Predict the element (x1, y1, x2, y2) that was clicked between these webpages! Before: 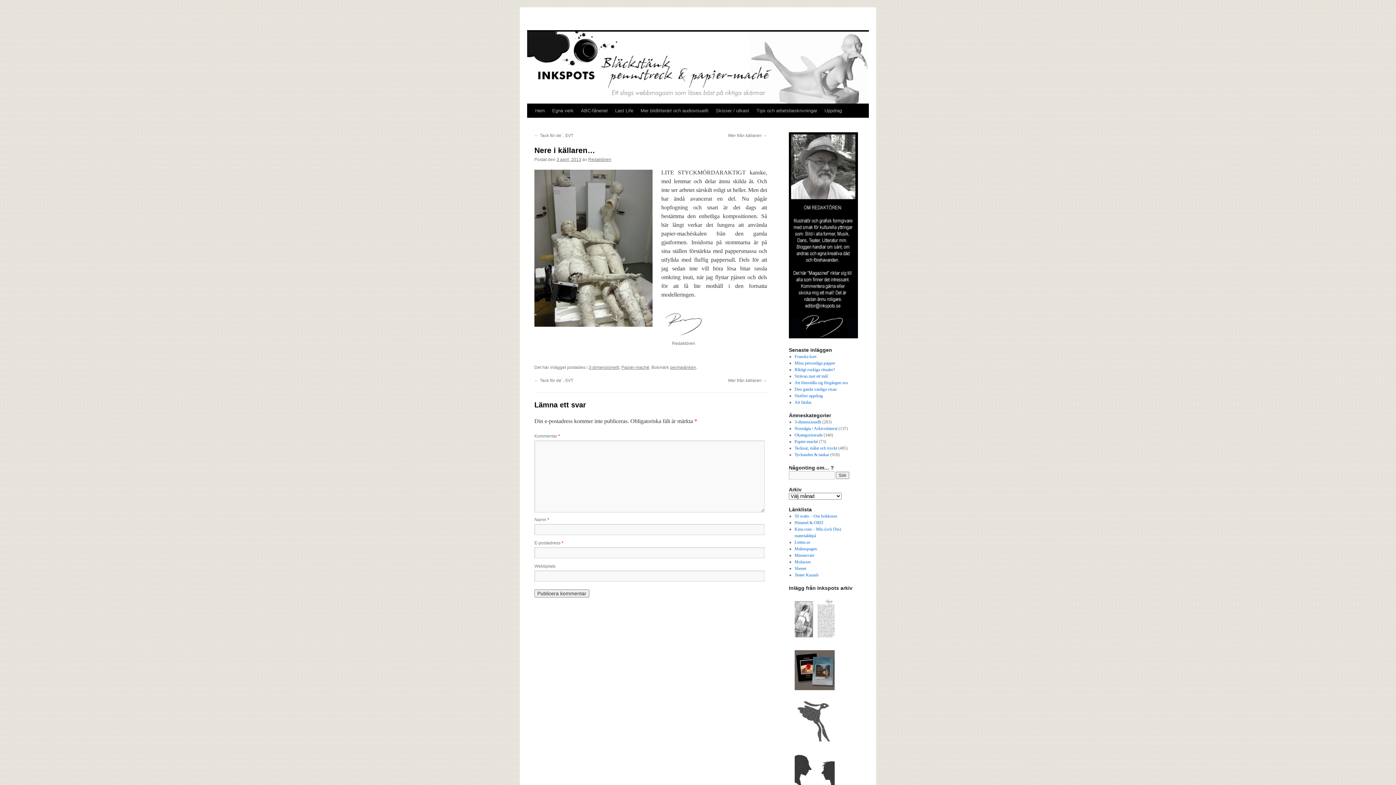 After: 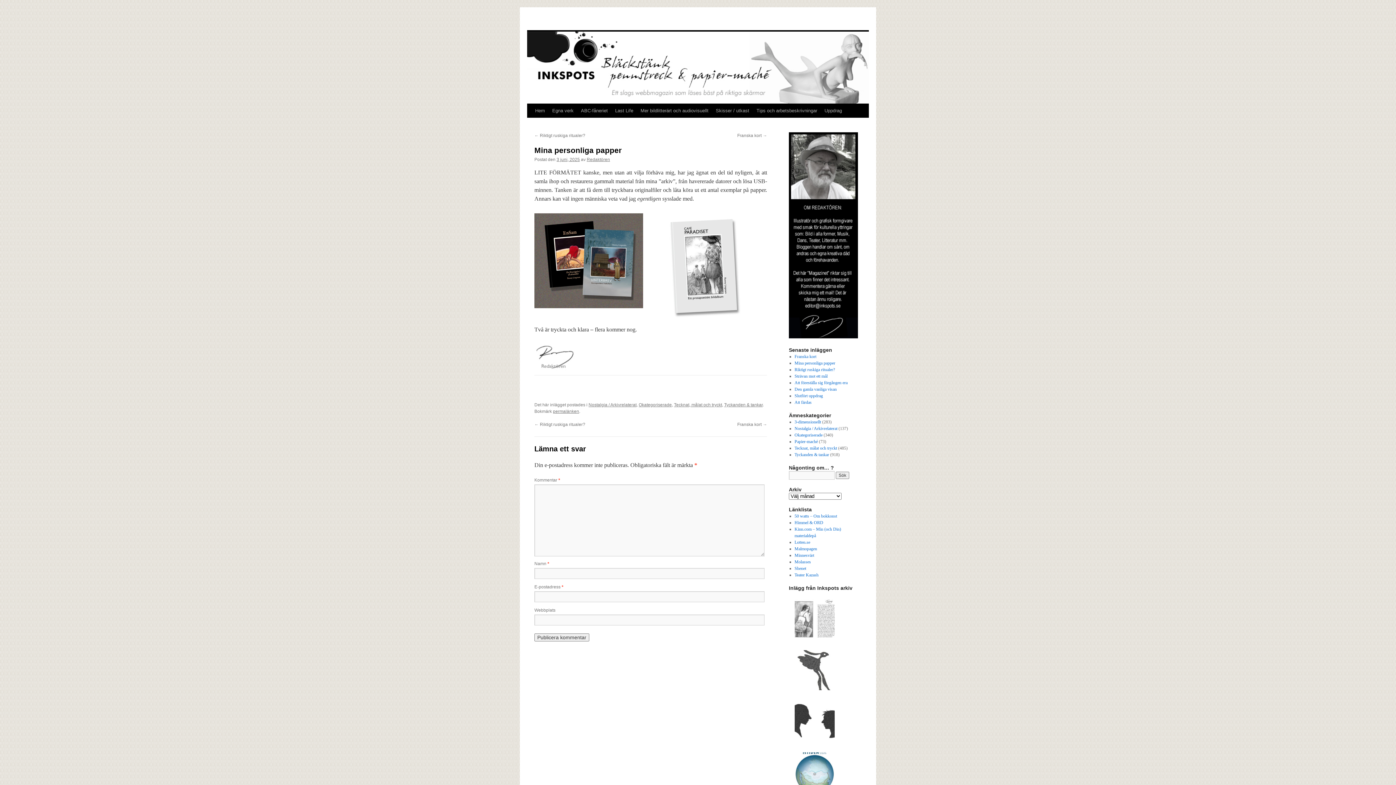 Action: bbox: (794, 360, 835, 365) label: Mina personliga papper